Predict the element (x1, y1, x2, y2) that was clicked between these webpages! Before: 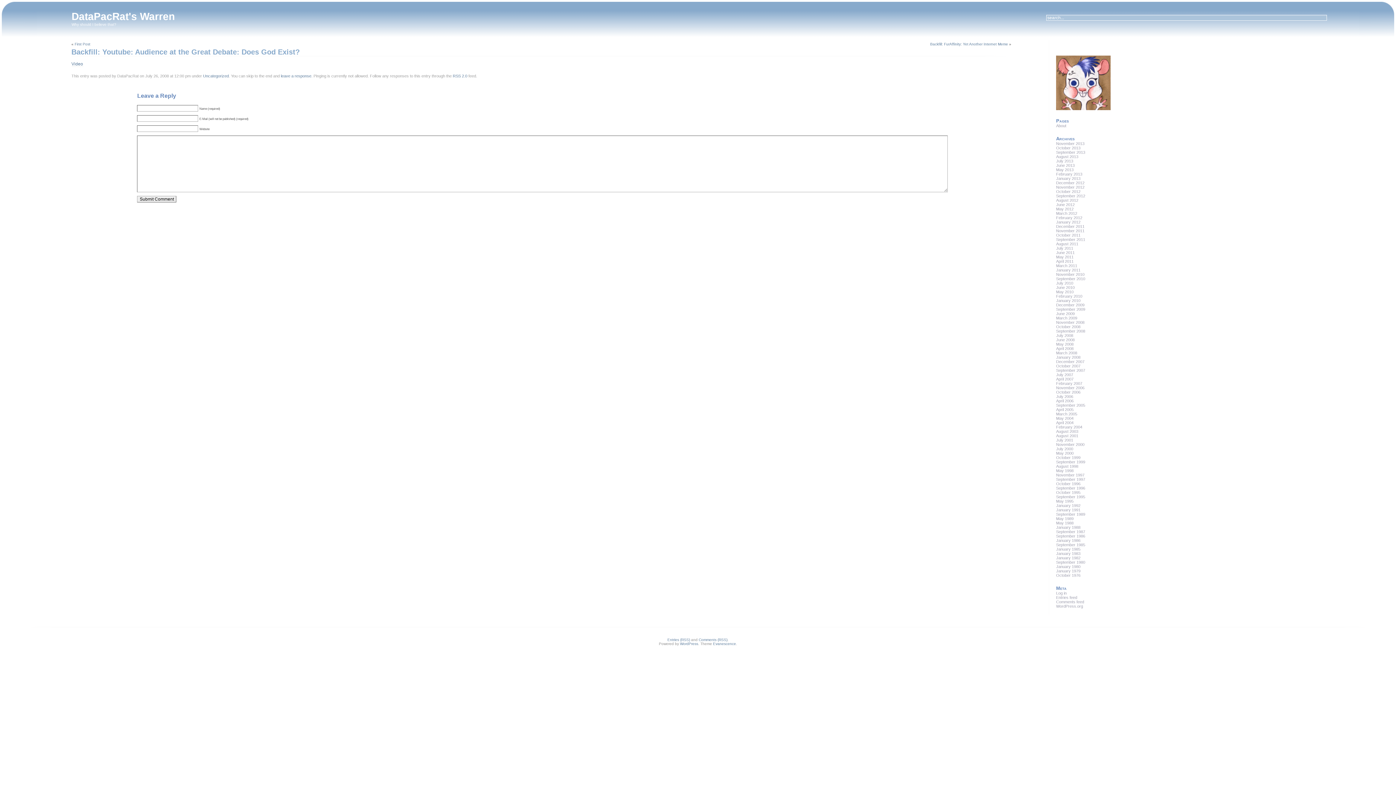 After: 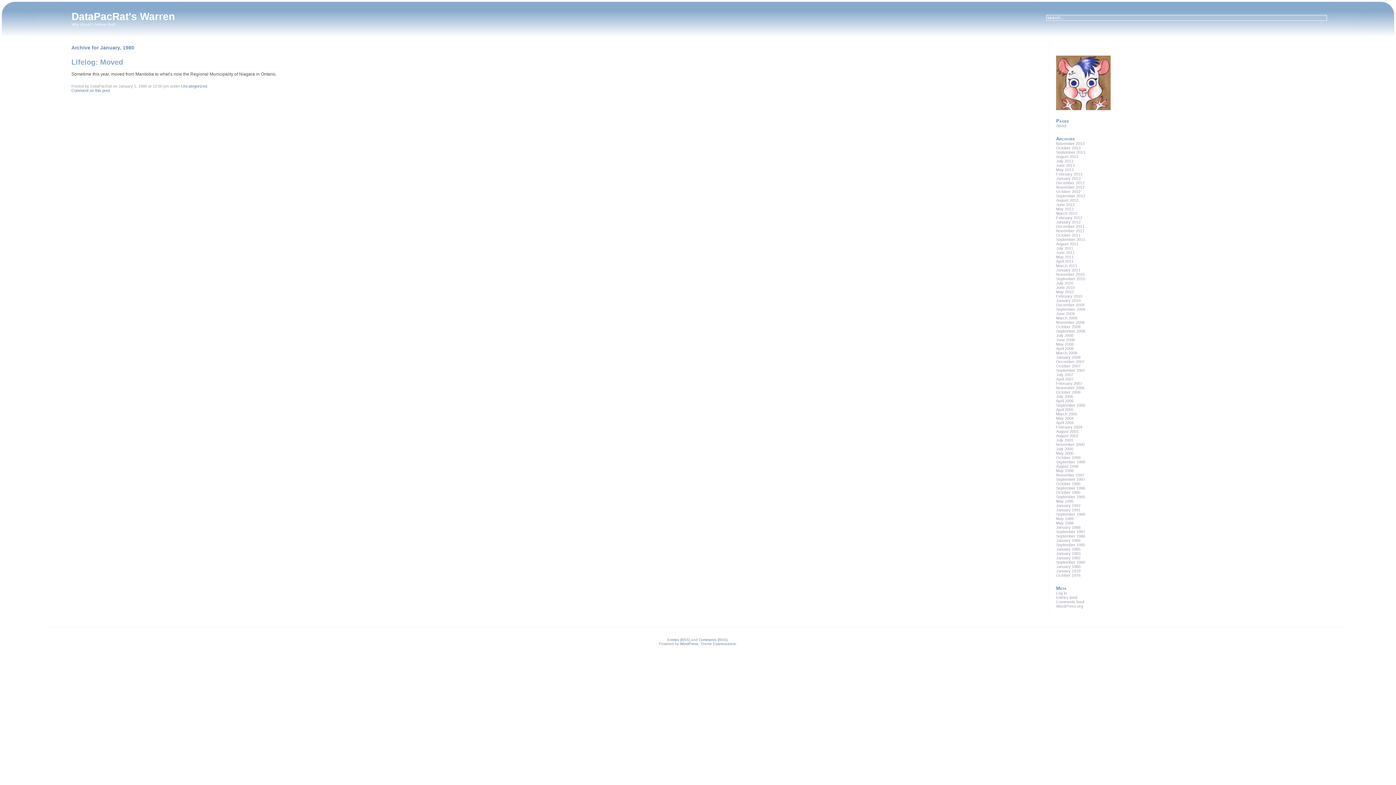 Action: label: January 1980 bbox: (1056, 564, 1080, 569)